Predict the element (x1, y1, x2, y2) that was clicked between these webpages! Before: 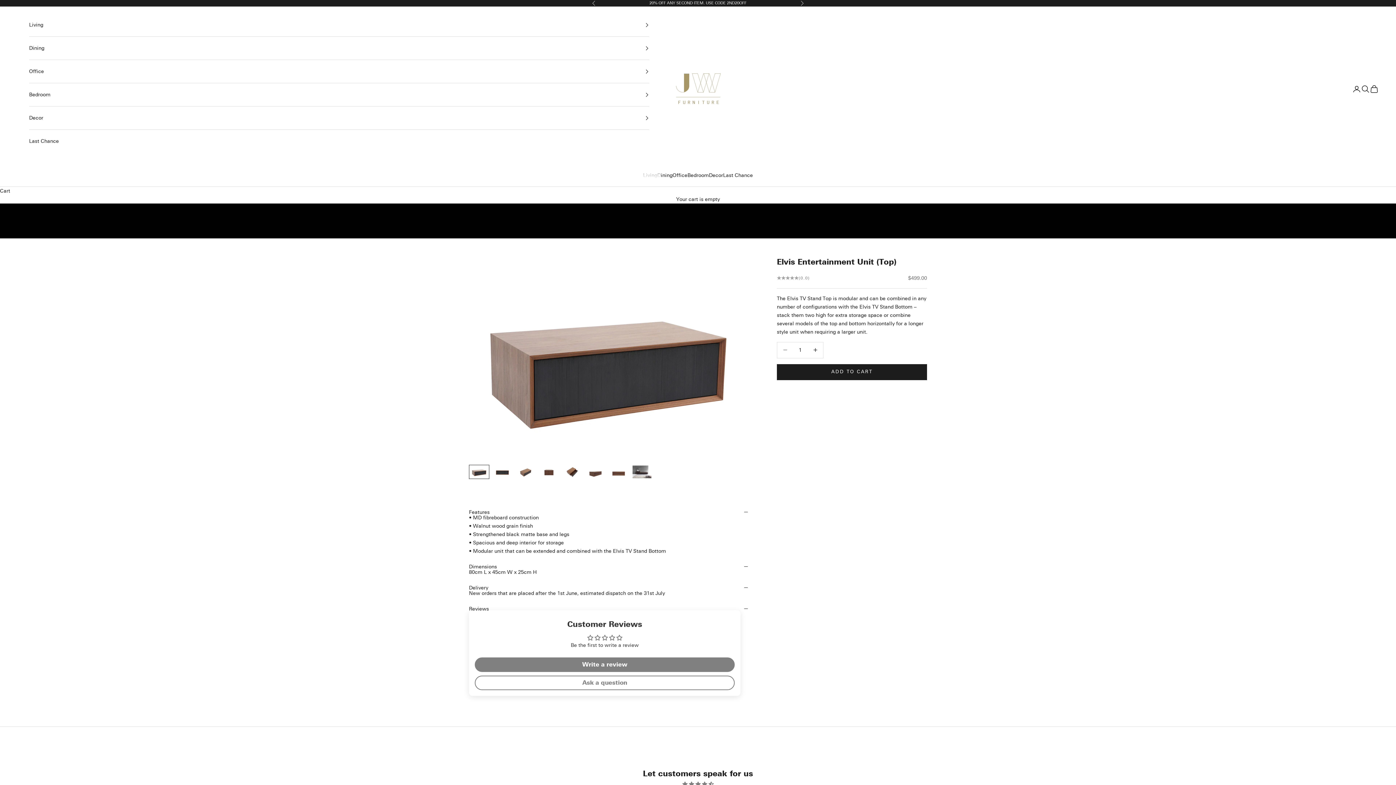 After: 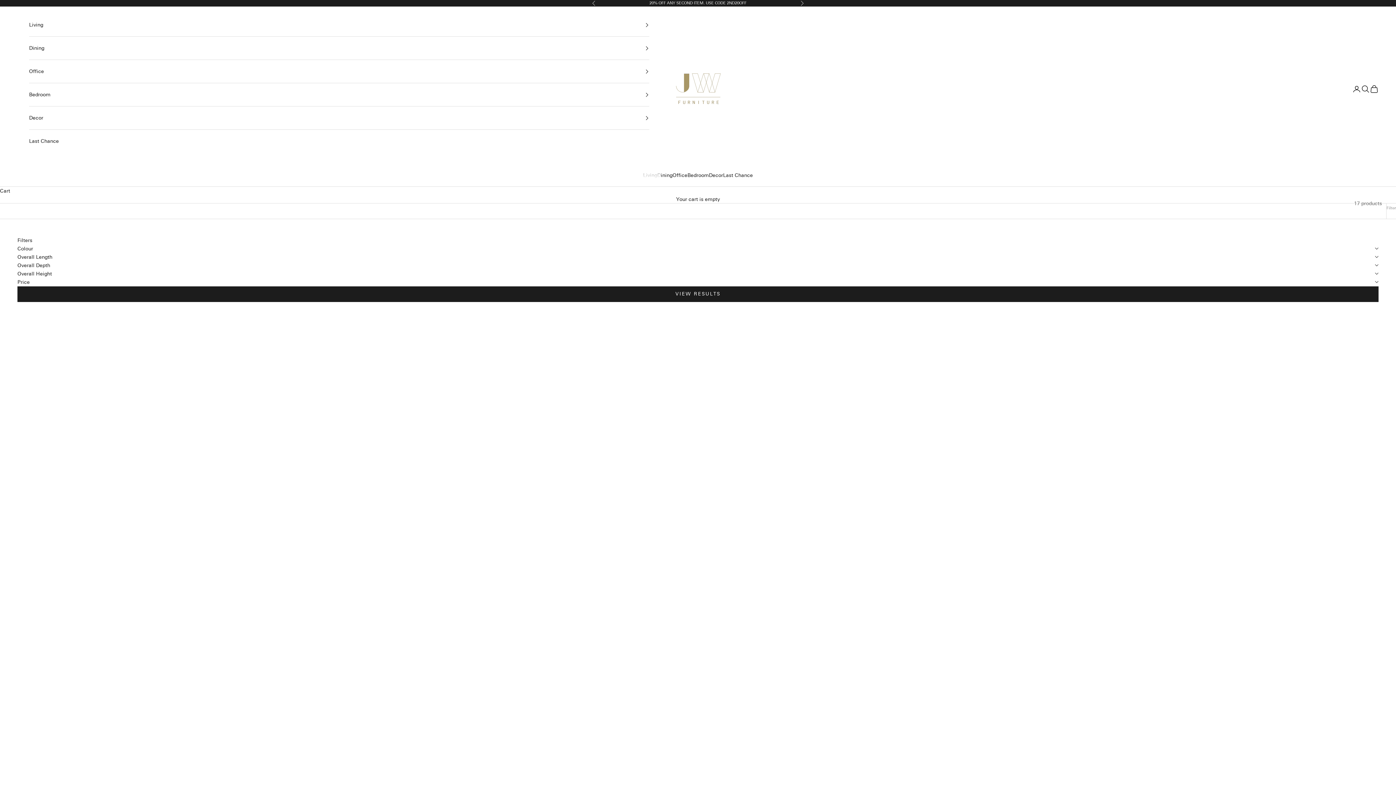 Action: label: Last Chance bbox: (723, 171, 753, 179)